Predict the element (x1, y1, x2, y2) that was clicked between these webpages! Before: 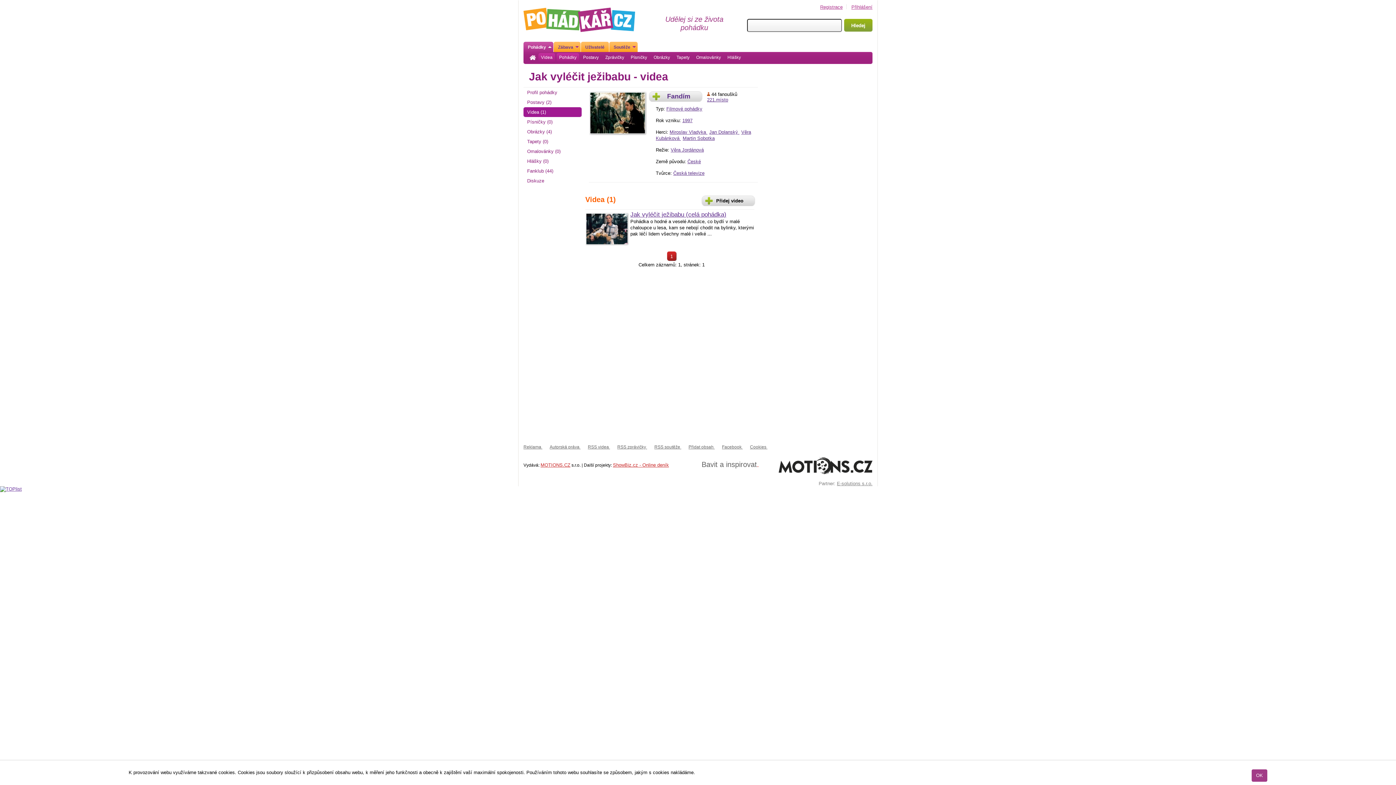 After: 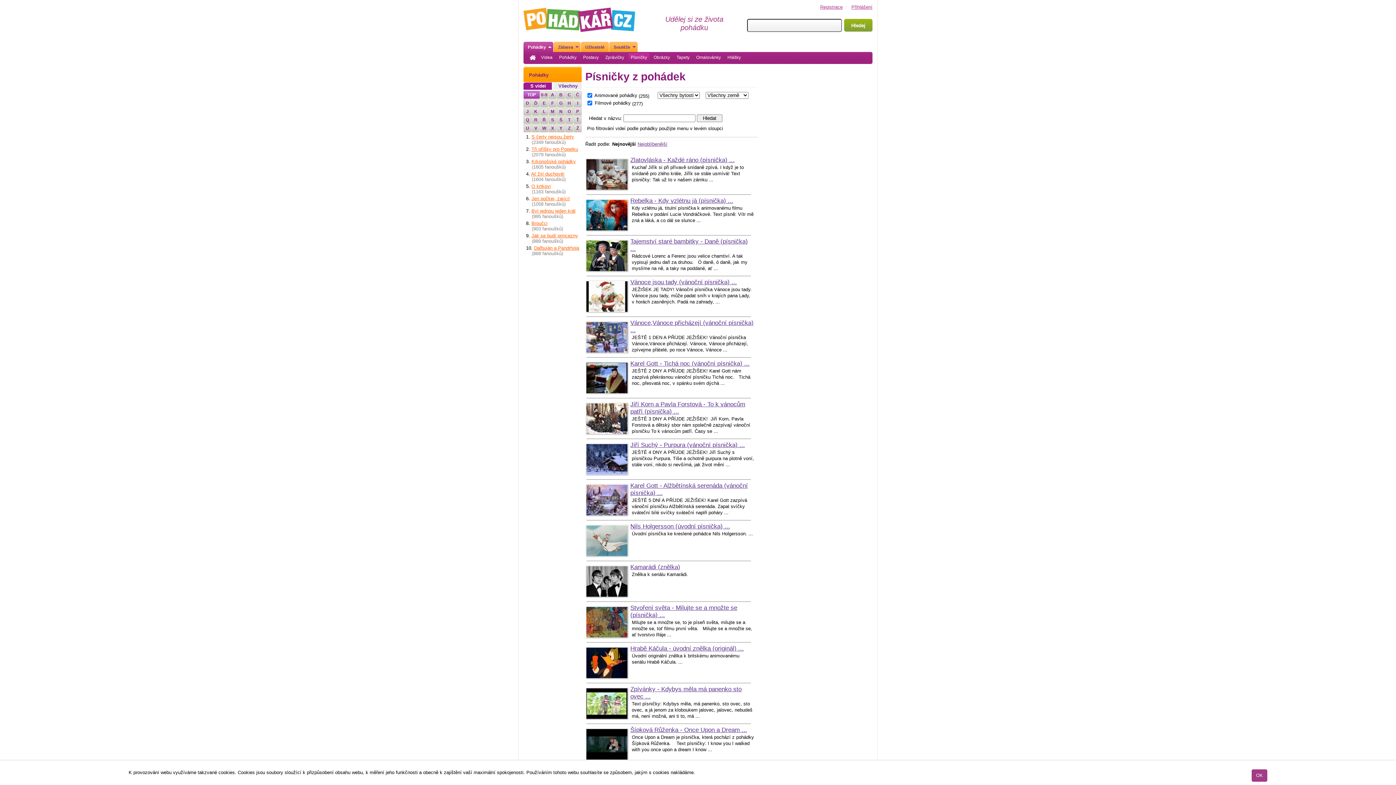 Action: label: Písničky bbox: (628, 53, 649, 61)